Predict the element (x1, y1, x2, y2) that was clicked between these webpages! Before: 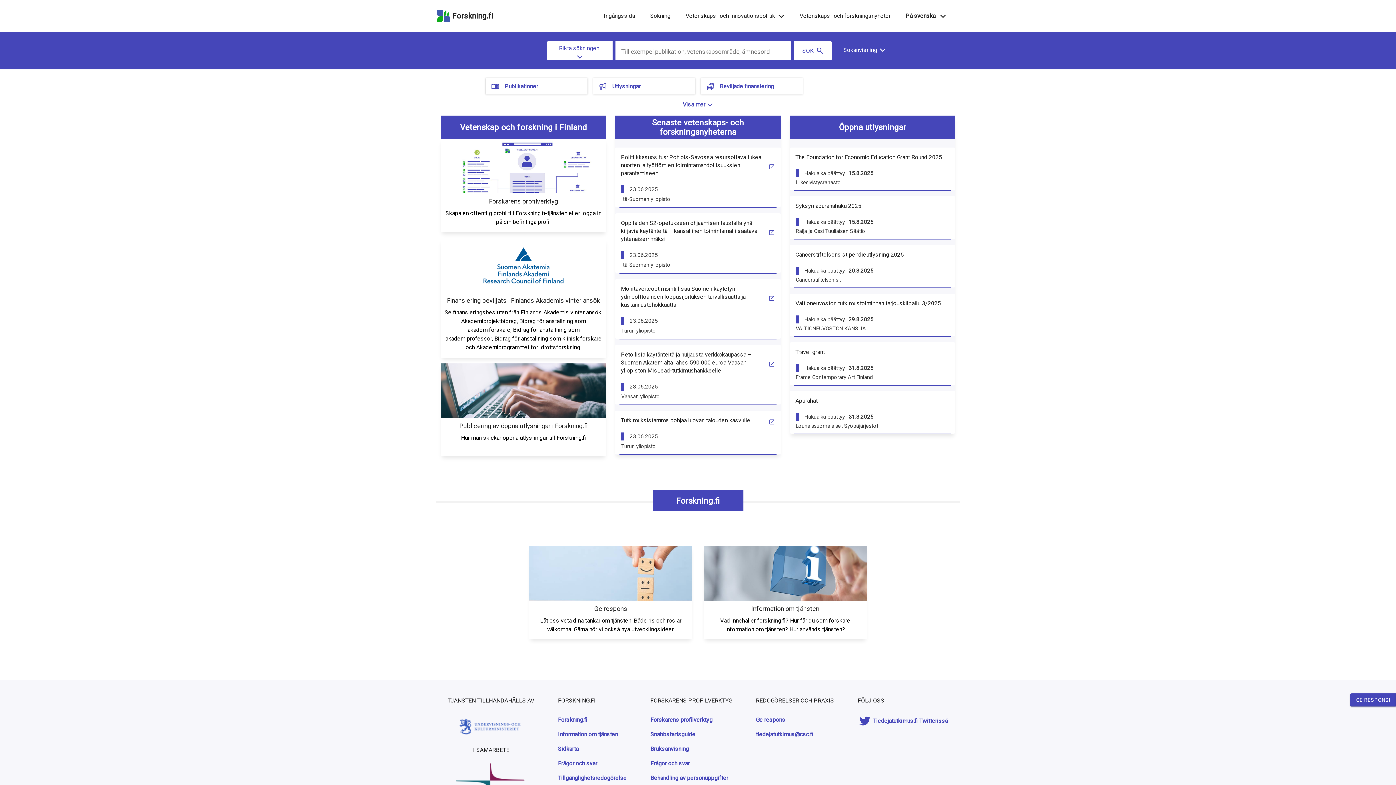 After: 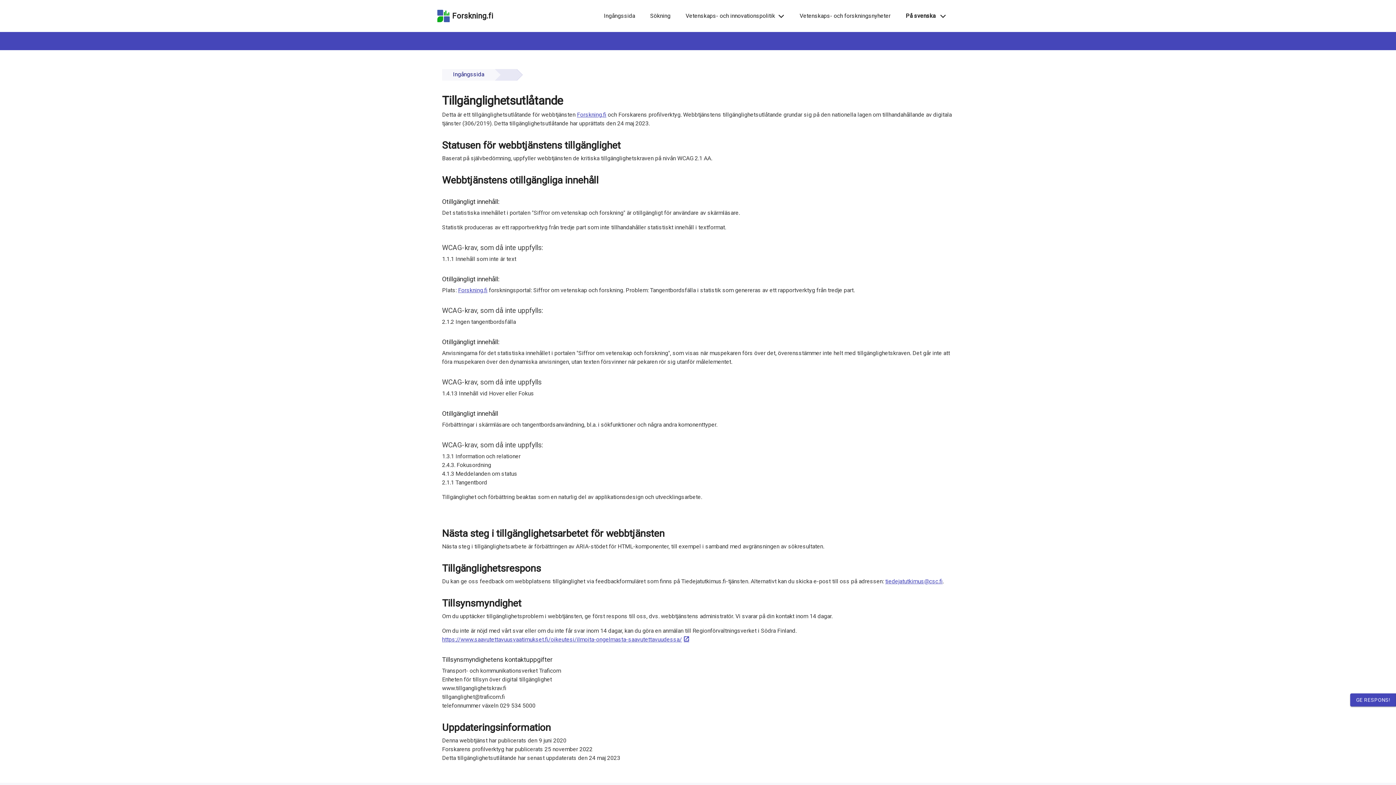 Action: label: Tillgänglighetsredogörelse bbox: (558, 775, 626, 781)